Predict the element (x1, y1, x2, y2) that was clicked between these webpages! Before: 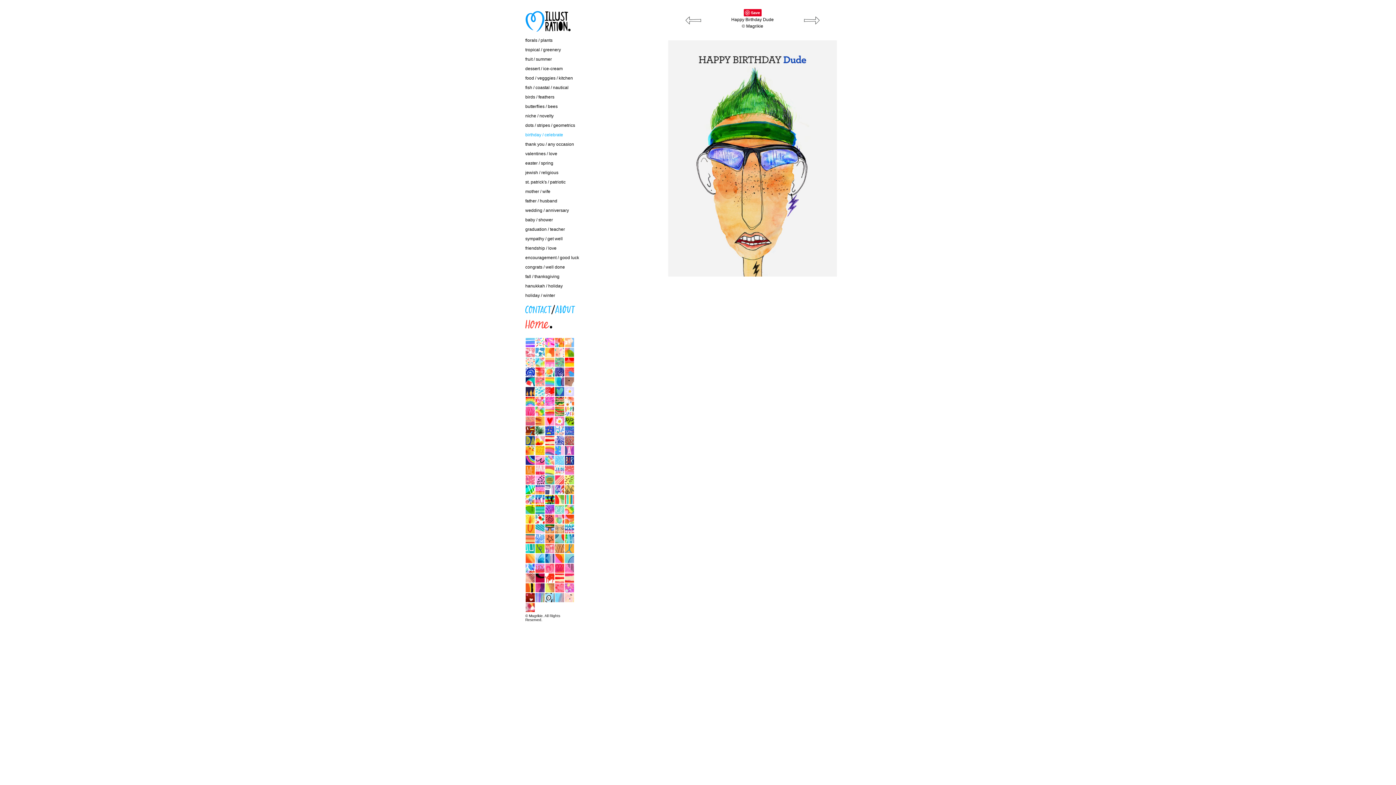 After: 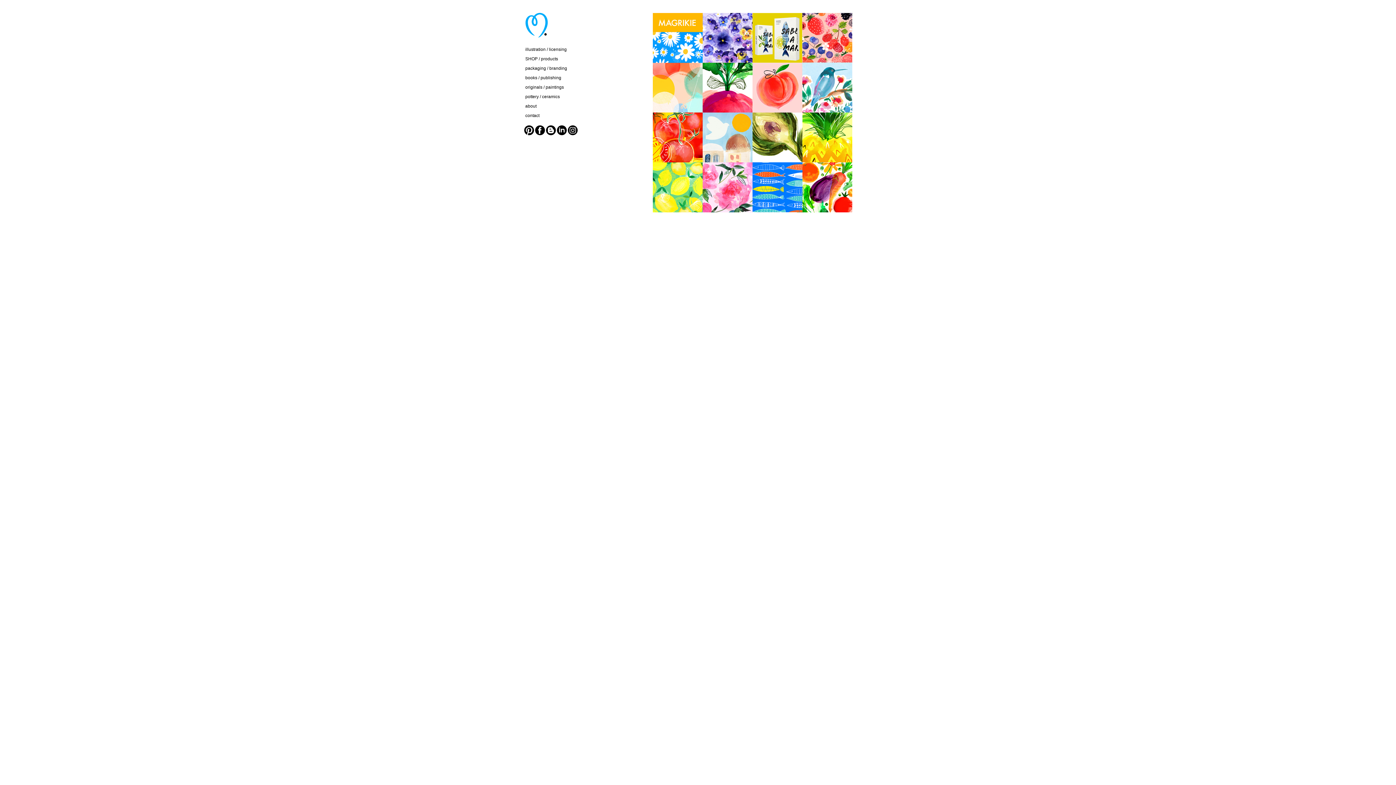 Action: label: home bbox: (474, 320, 583, 328)